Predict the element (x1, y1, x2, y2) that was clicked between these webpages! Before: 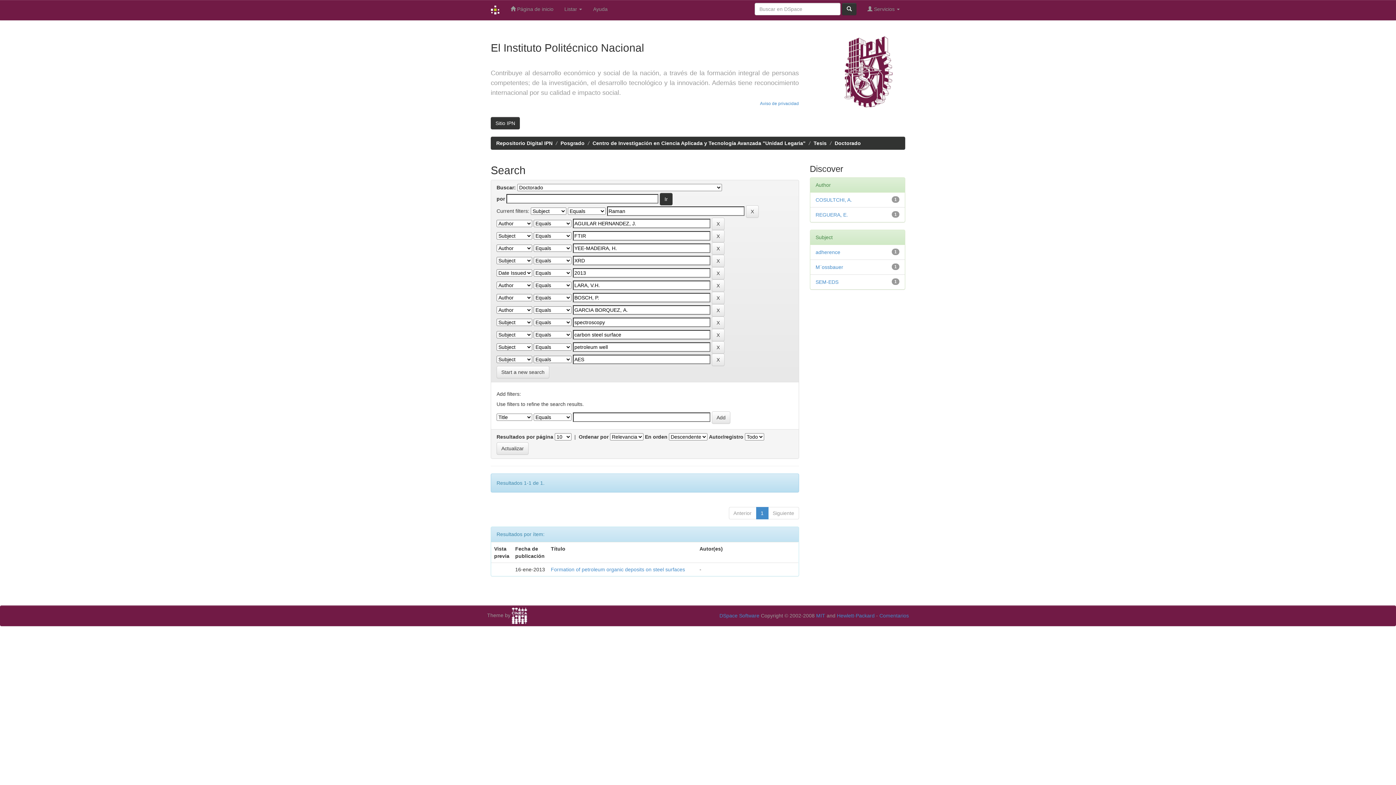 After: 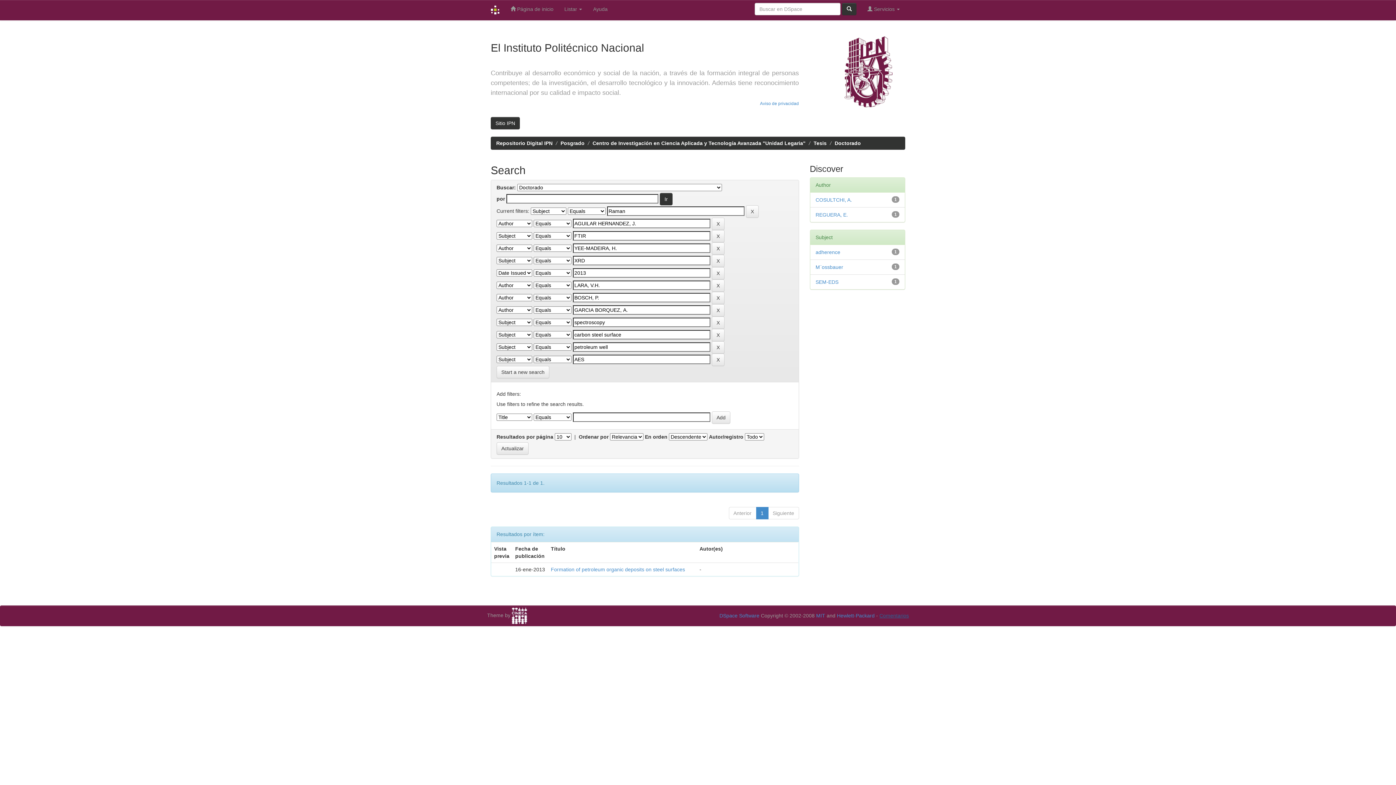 Action: bbox: (879, 613, 909, 618) label: Comentarios